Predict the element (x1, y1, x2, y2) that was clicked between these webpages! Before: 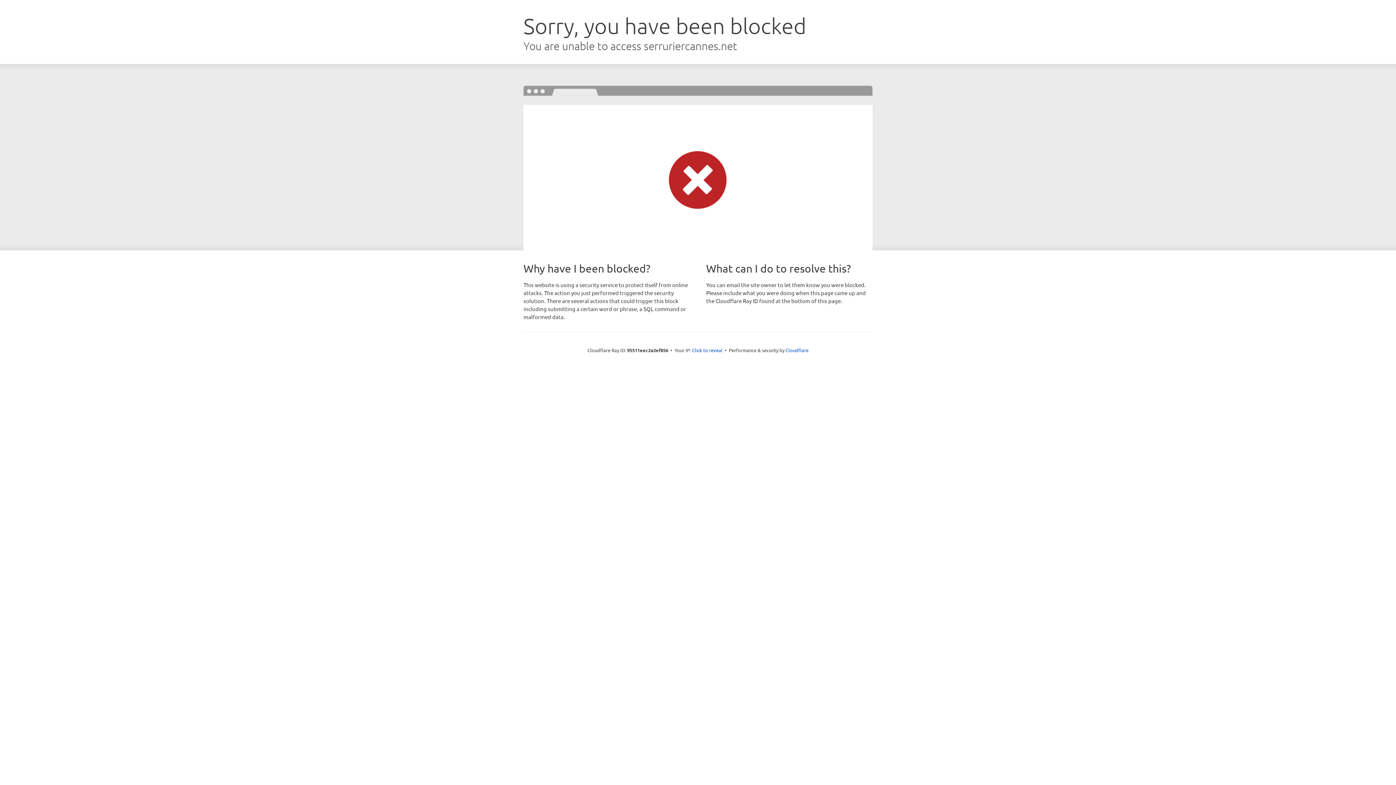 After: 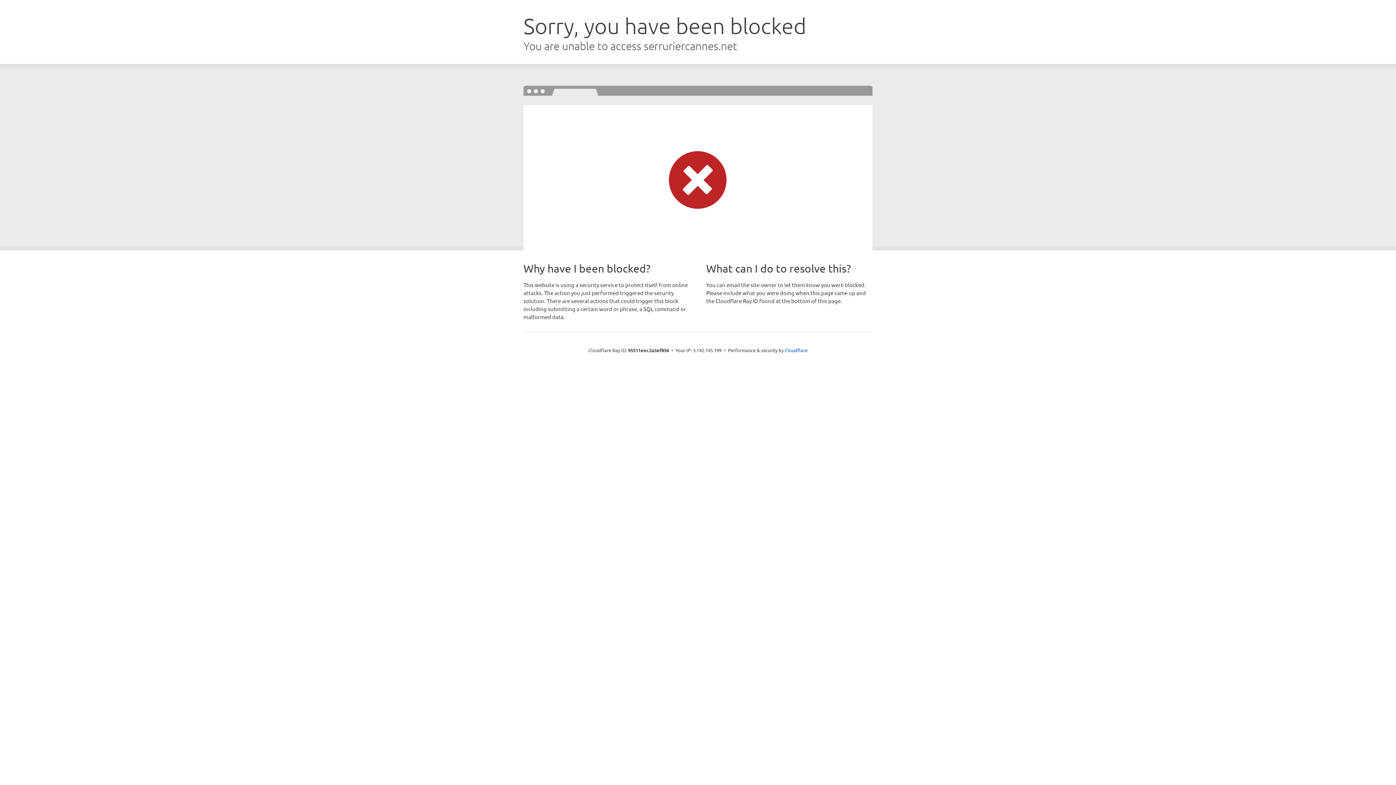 Action: label: Click to reveal bbox: (692, 346, 722, 353)